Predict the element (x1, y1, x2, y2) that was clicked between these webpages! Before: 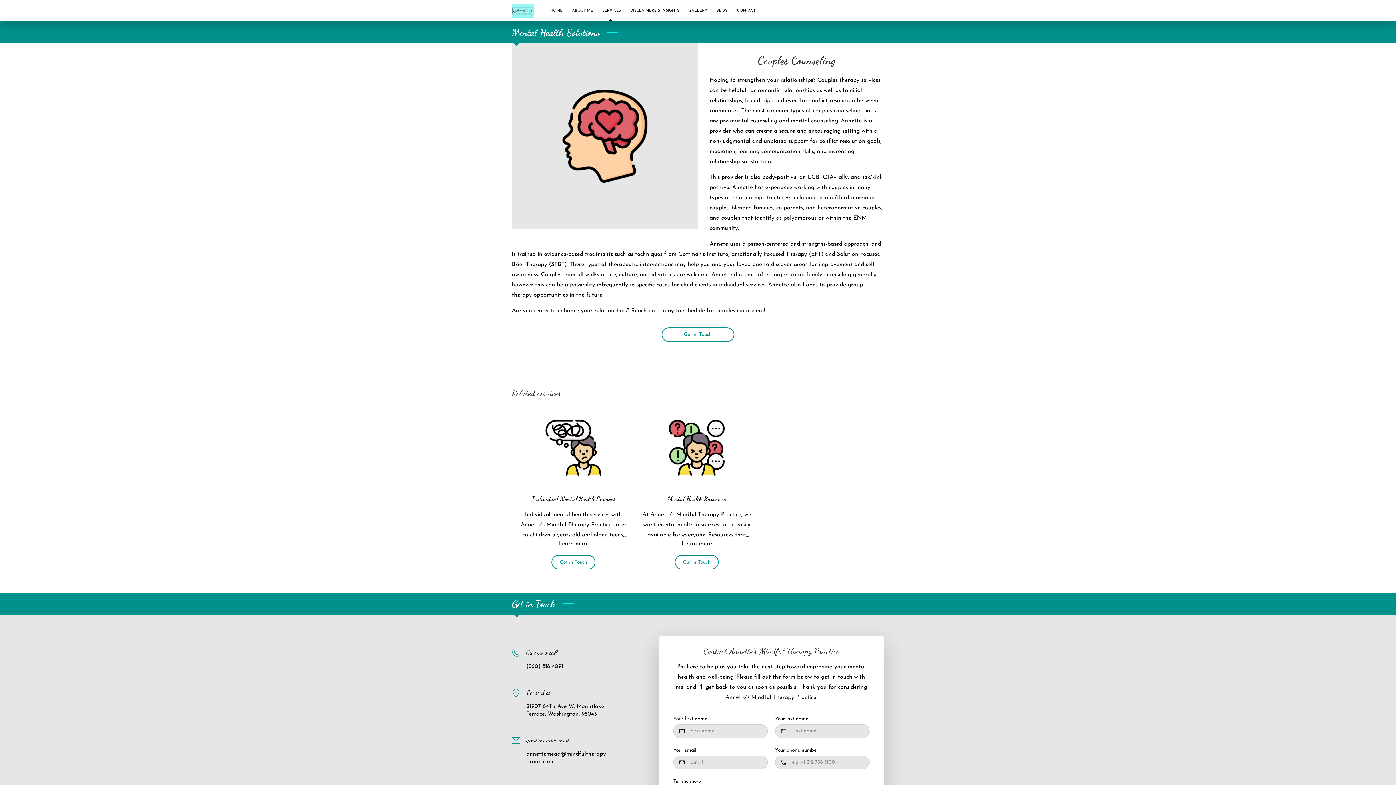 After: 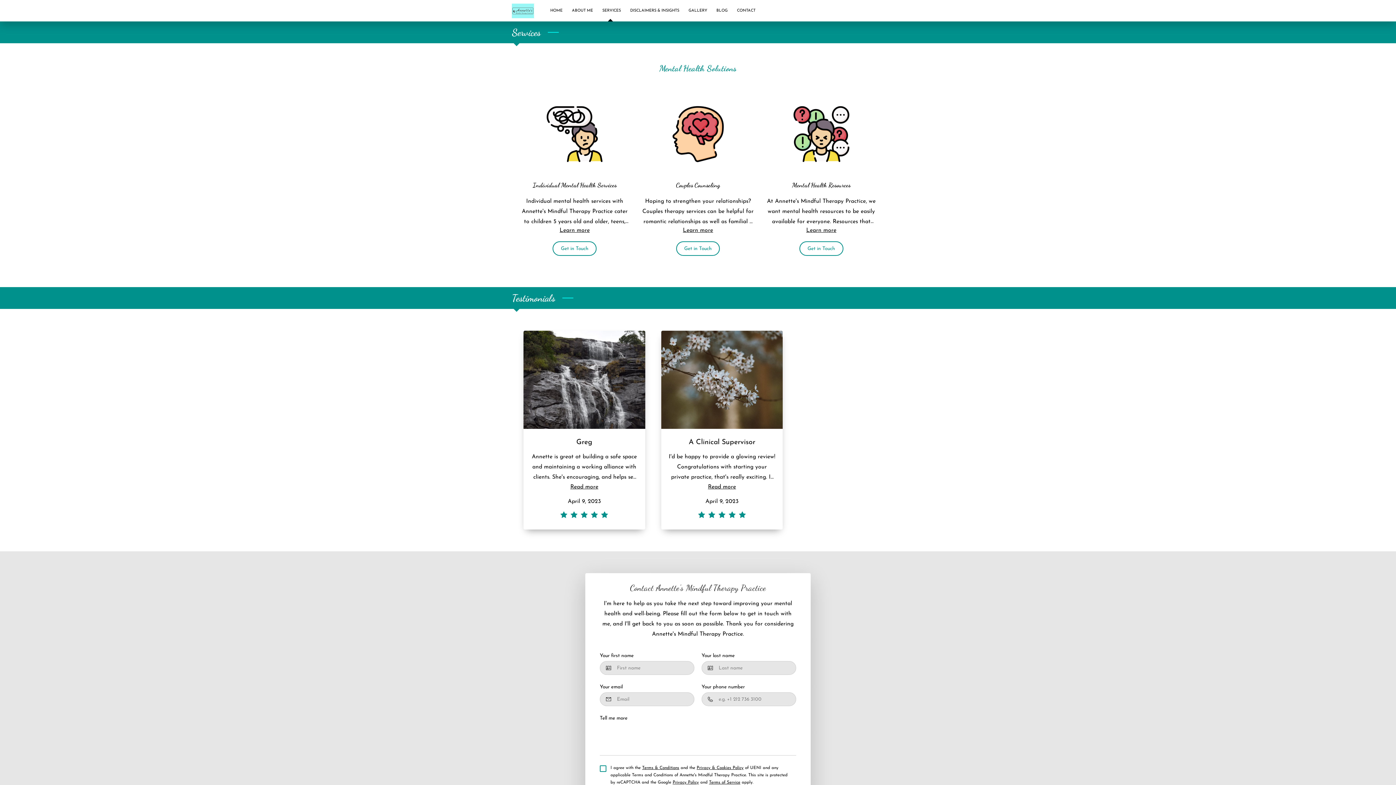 Action: label: SERVICES bbox: (597, 5, 625, 15)